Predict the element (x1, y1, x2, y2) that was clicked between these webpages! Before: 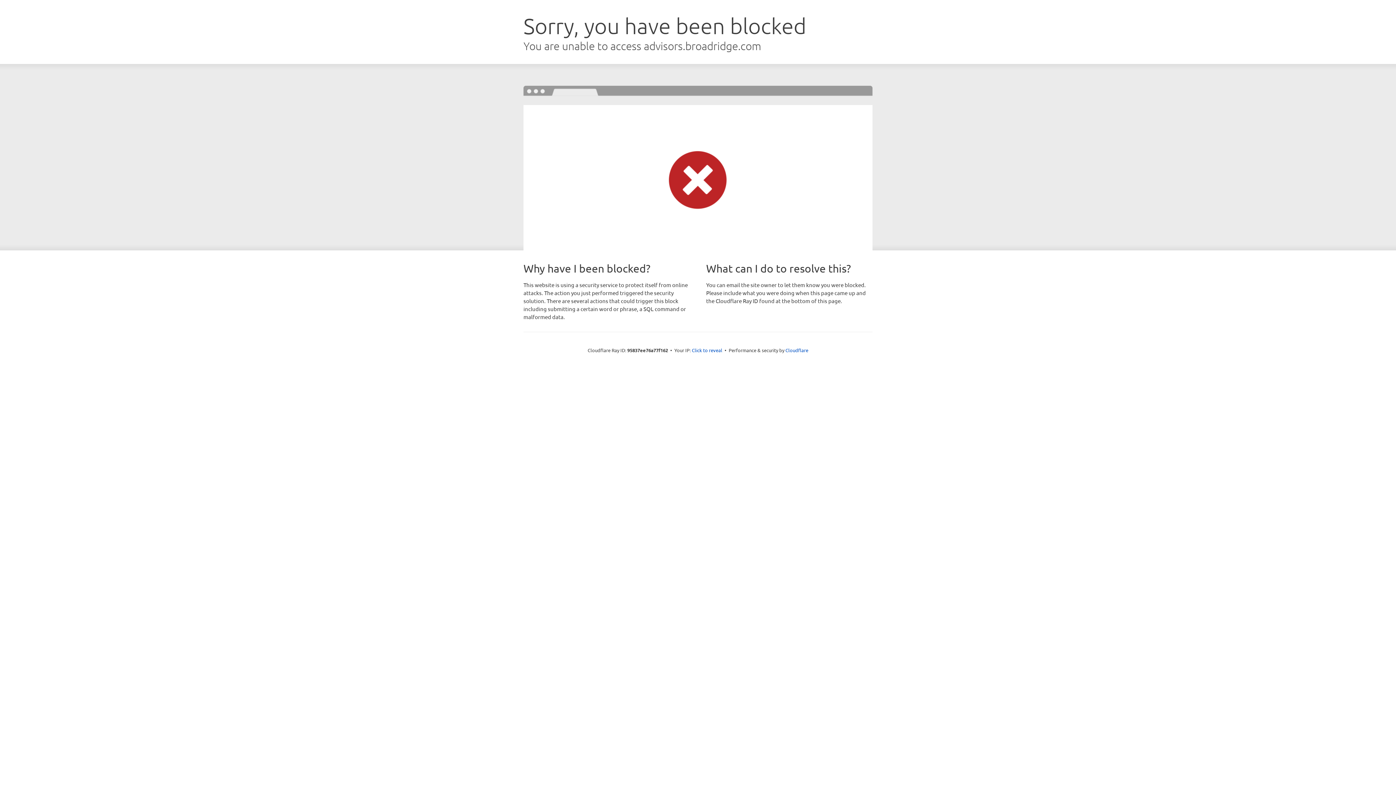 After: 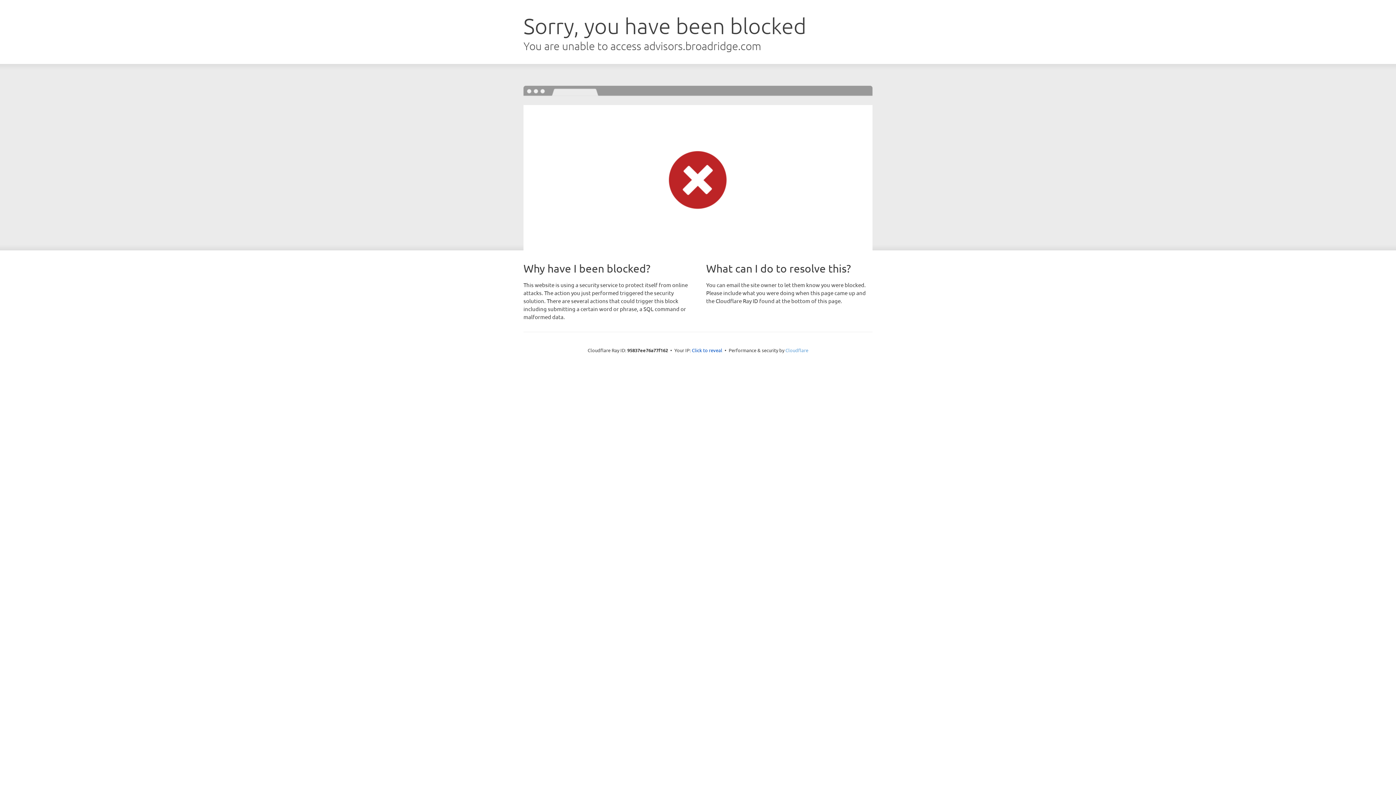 Action: bbox: (785, 347, 808, 353) label: Cloudflare